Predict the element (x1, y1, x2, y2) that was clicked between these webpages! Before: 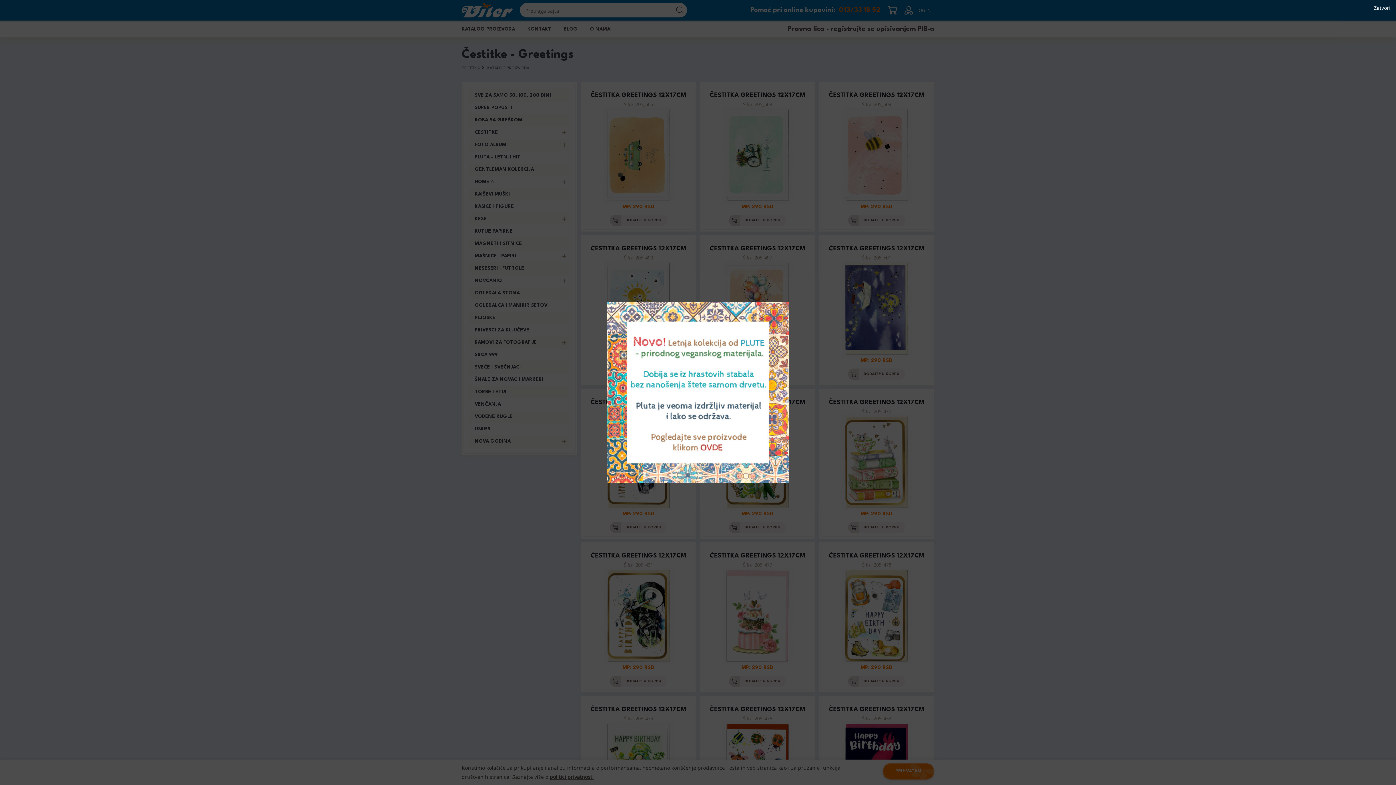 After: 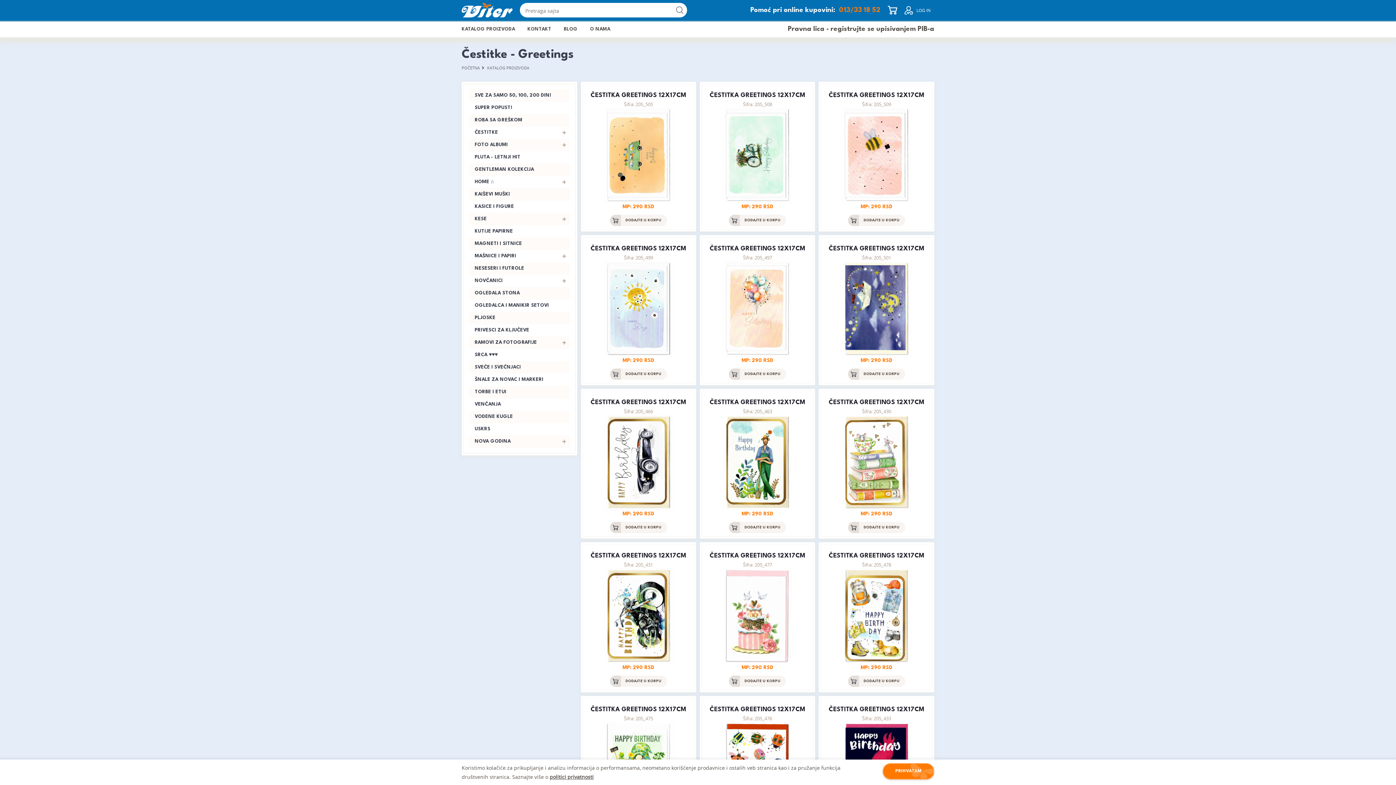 Action: bbox: (1374, 5, 1390, 10) label: Zatvori